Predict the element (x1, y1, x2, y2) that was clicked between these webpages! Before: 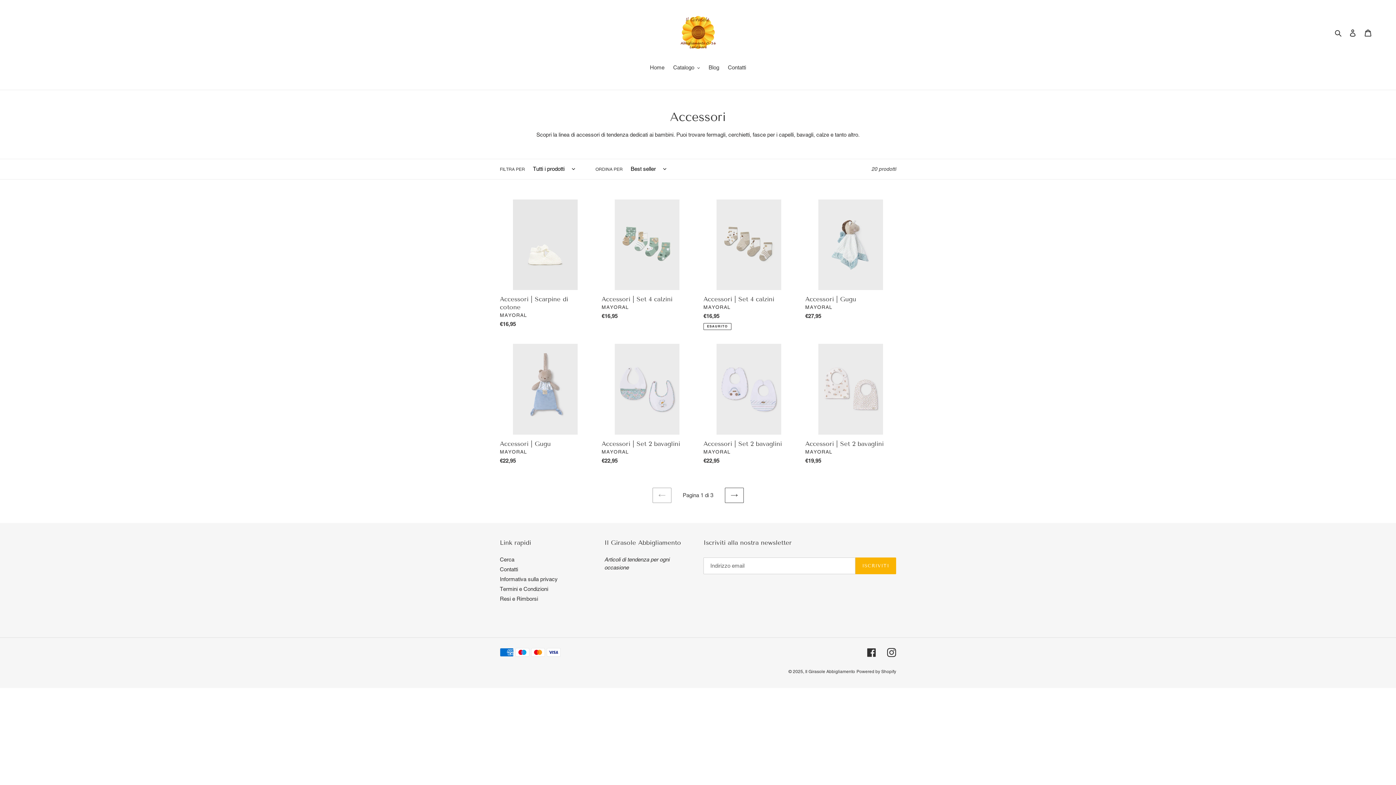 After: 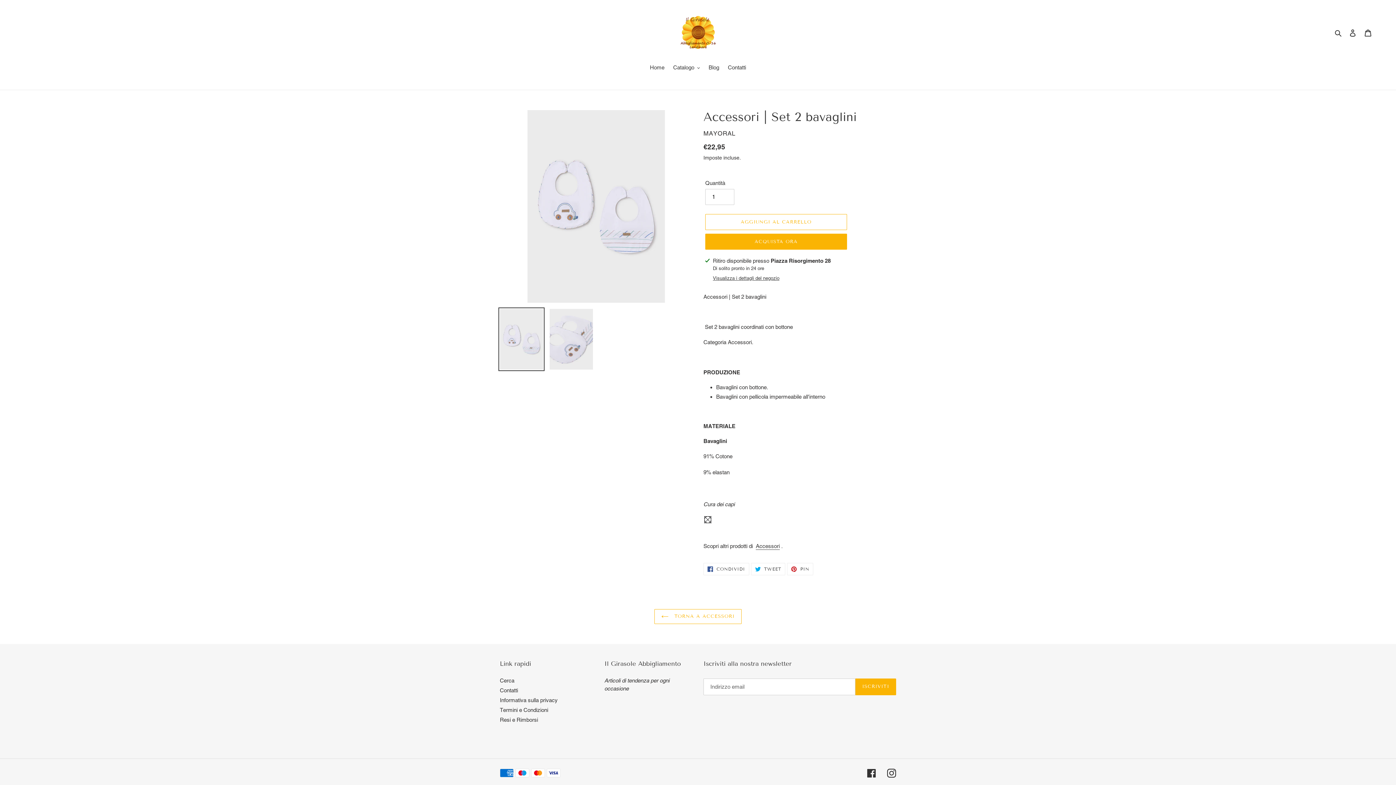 Action: bbox: (703, 344, 794, 468) label: Accessori | Set 2 bavaglini